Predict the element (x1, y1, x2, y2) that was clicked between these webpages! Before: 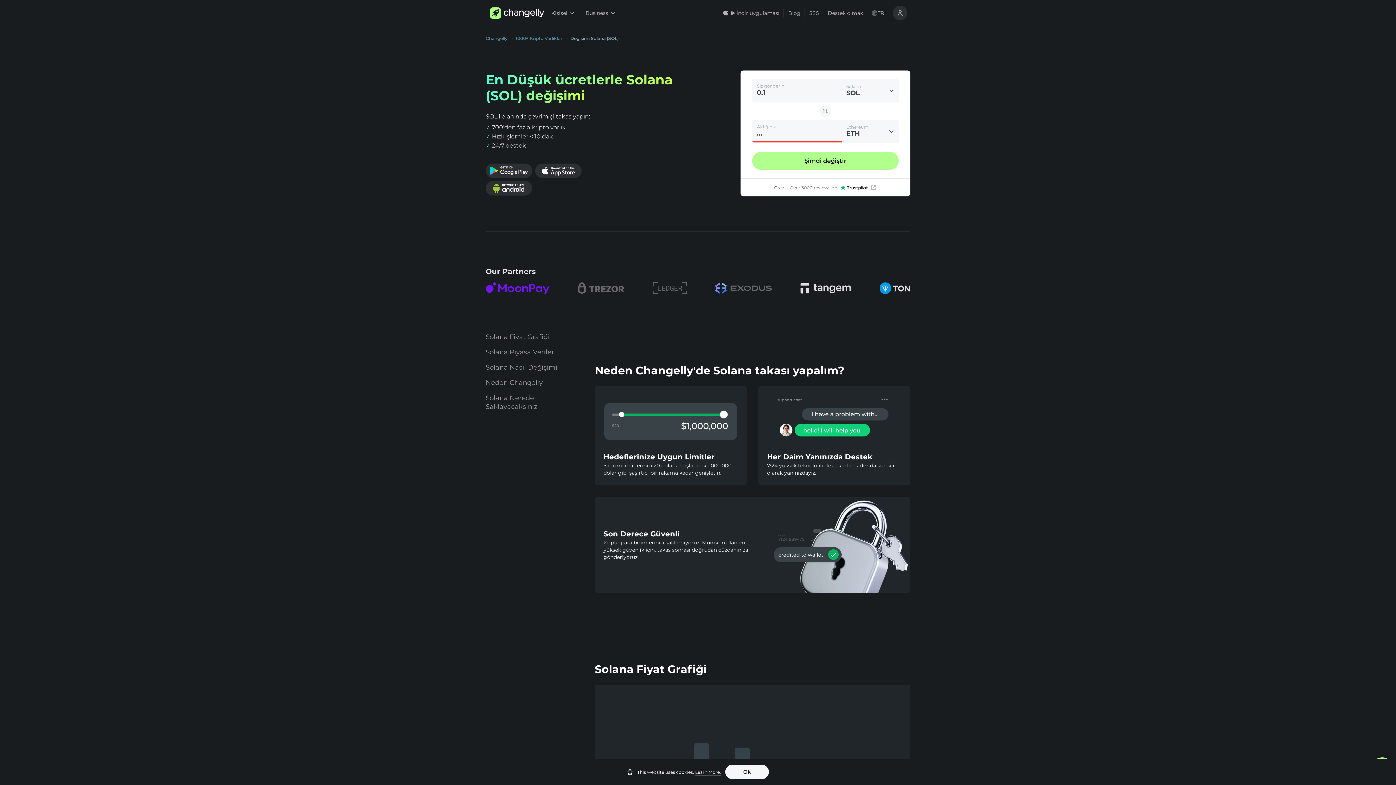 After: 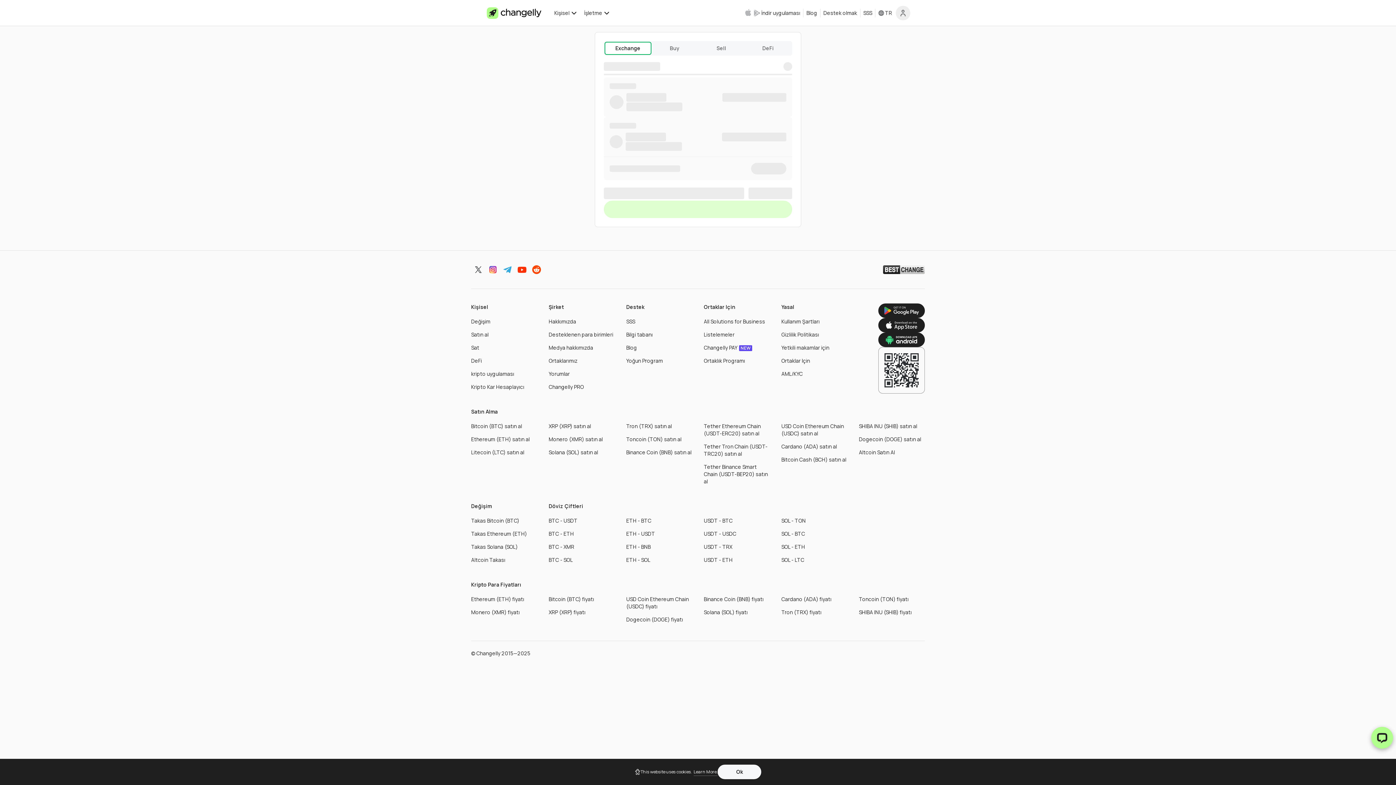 Action: label: Şimdi değiştir bbox: (752, 143, 898, 169)